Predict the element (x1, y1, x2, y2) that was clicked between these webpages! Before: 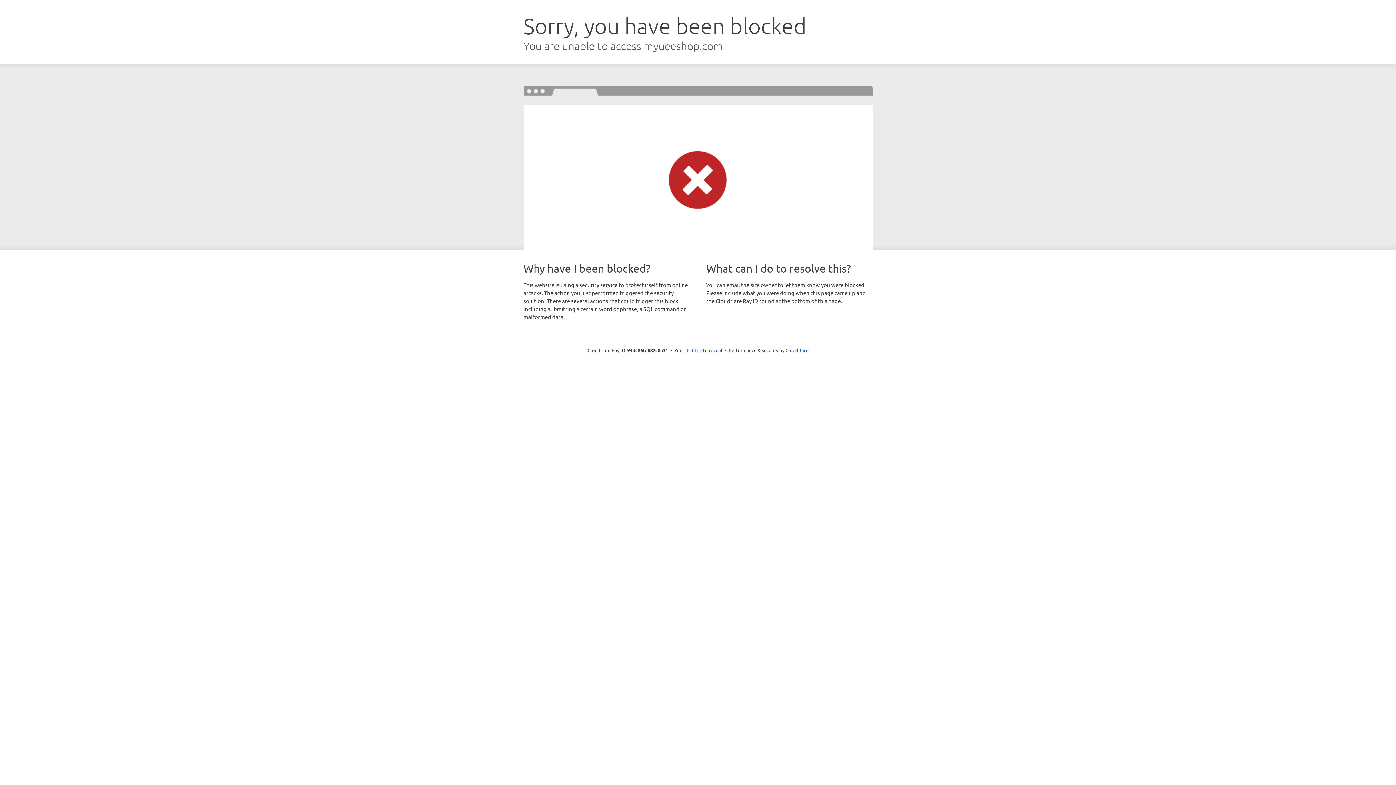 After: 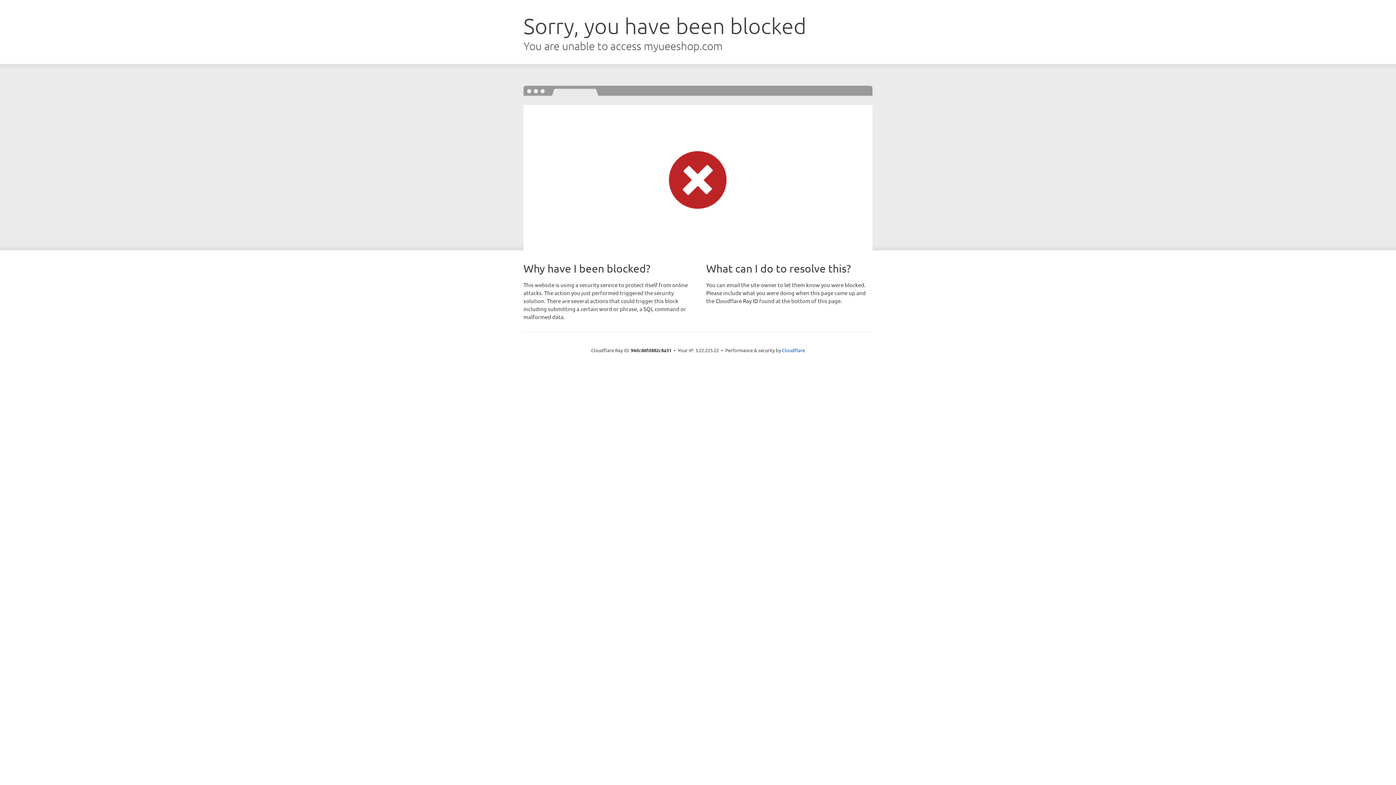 Action: bbox: (692, 346, 722, 353) label: Click to reveal